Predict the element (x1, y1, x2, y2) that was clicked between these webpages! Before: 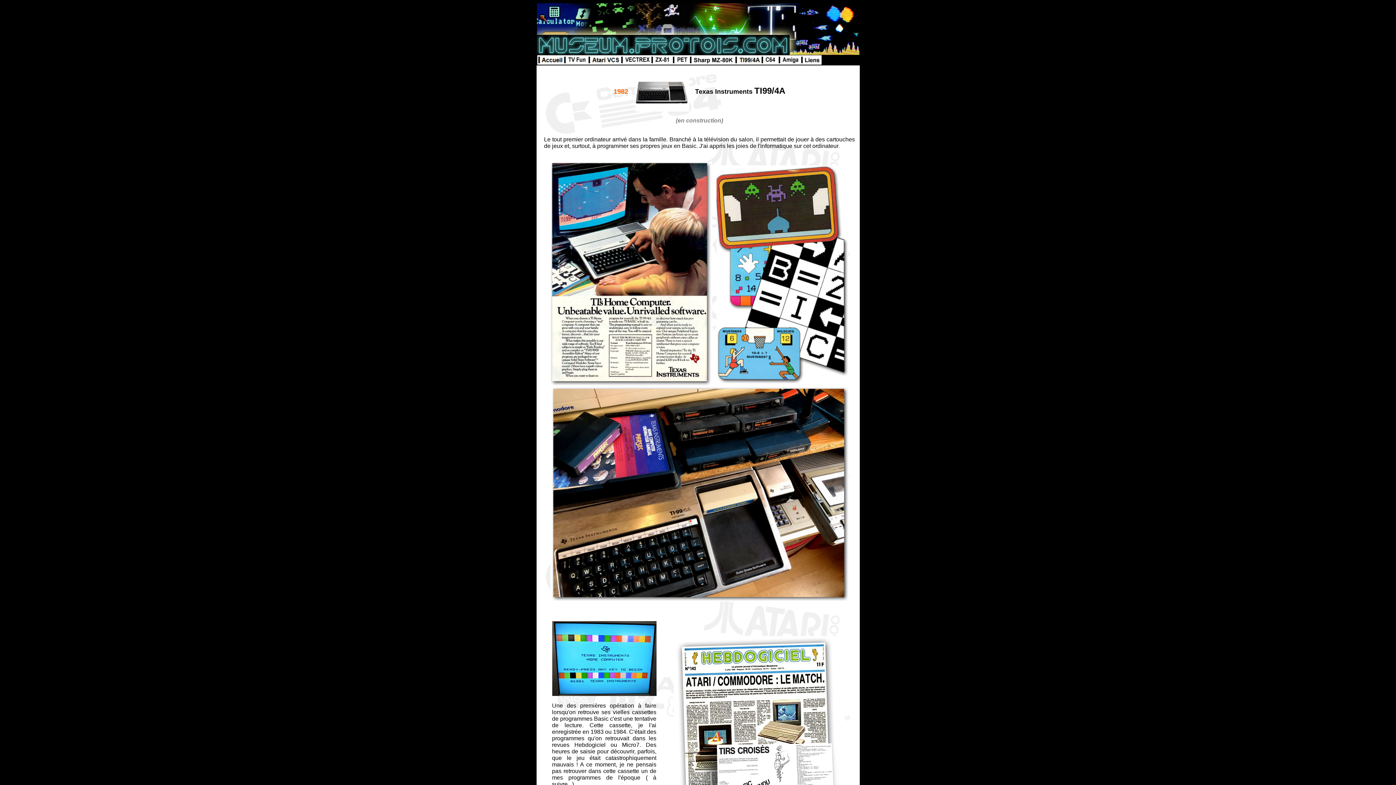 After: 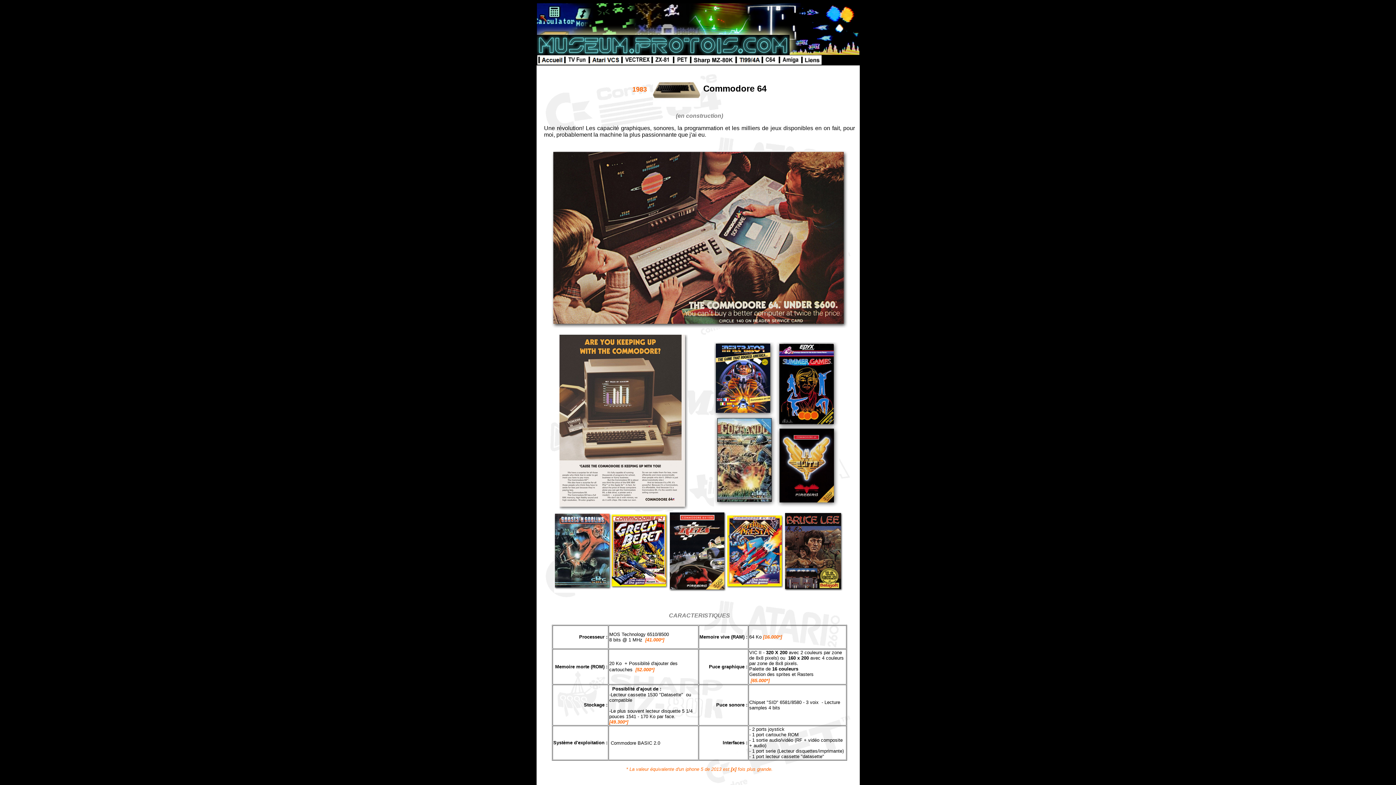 Action: bbox: (761, 60, 778, 66)